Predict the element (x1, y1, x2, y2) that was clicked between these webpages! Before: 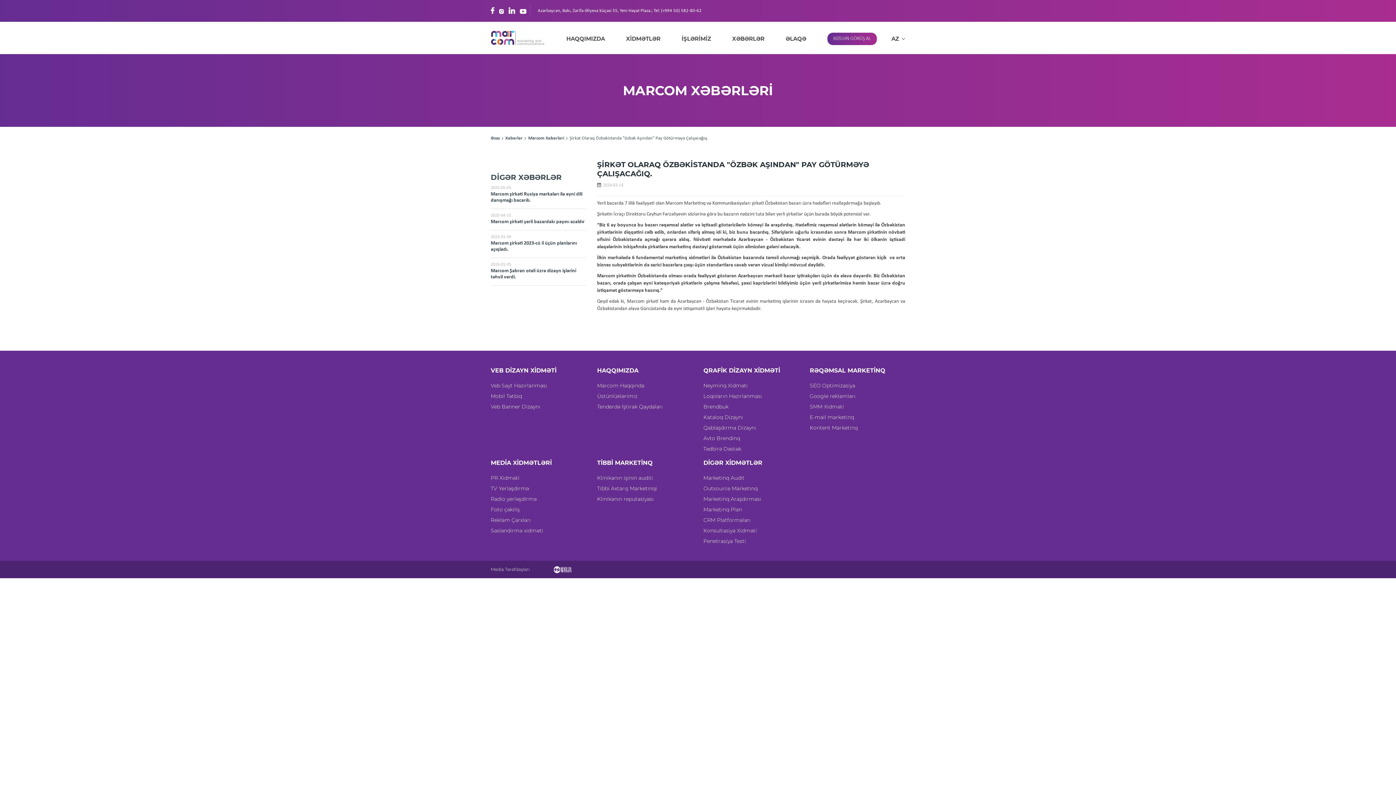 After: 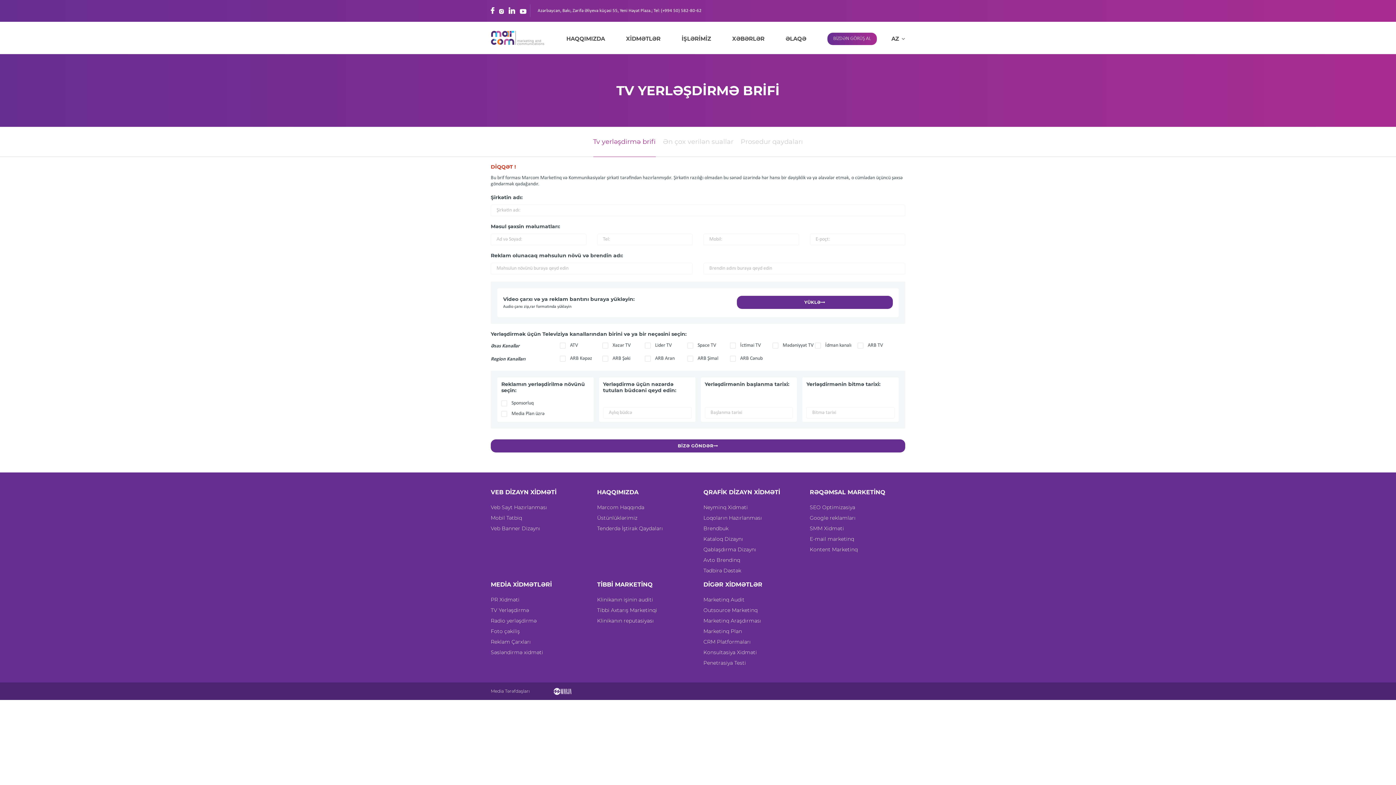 Action: label: TV Yerləşdirmə bbox: (490, 485, 529, 492)